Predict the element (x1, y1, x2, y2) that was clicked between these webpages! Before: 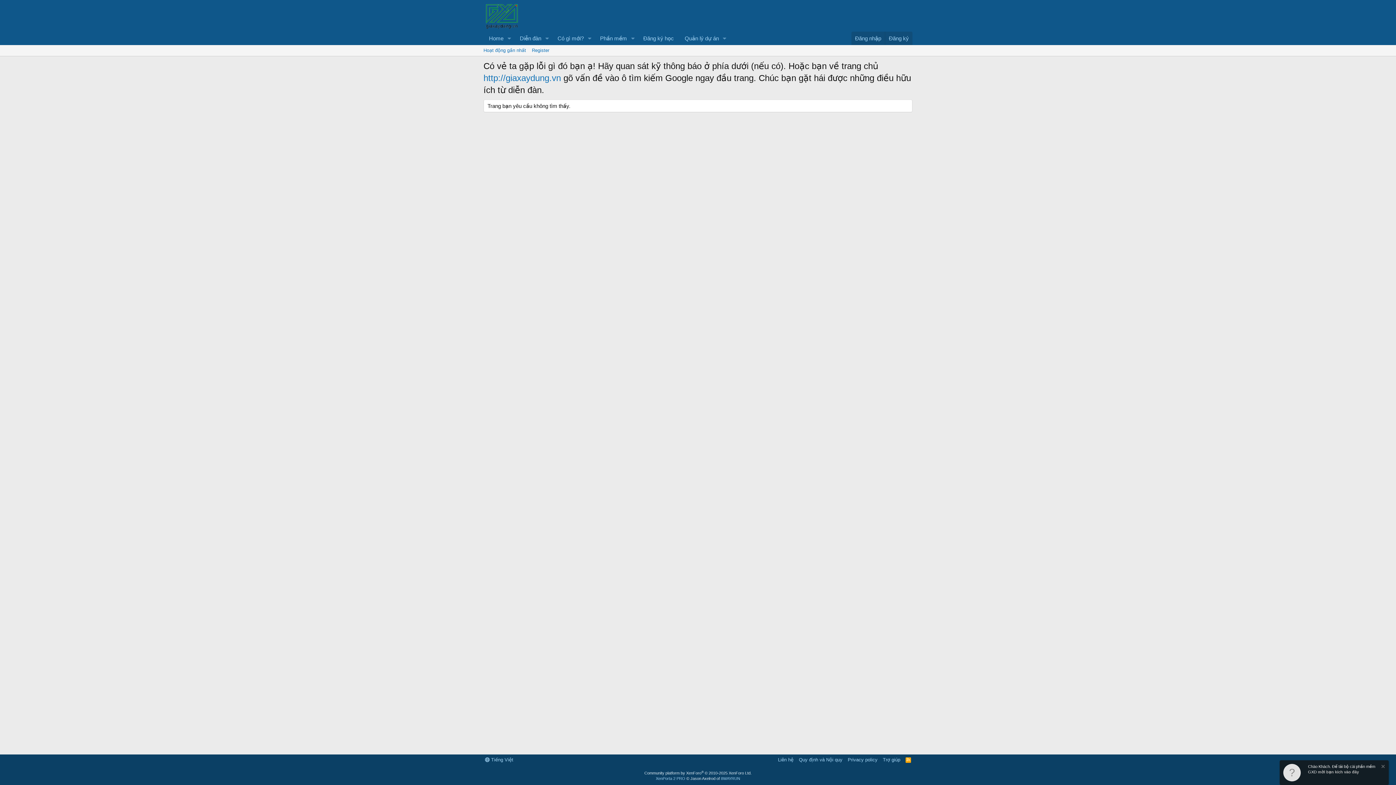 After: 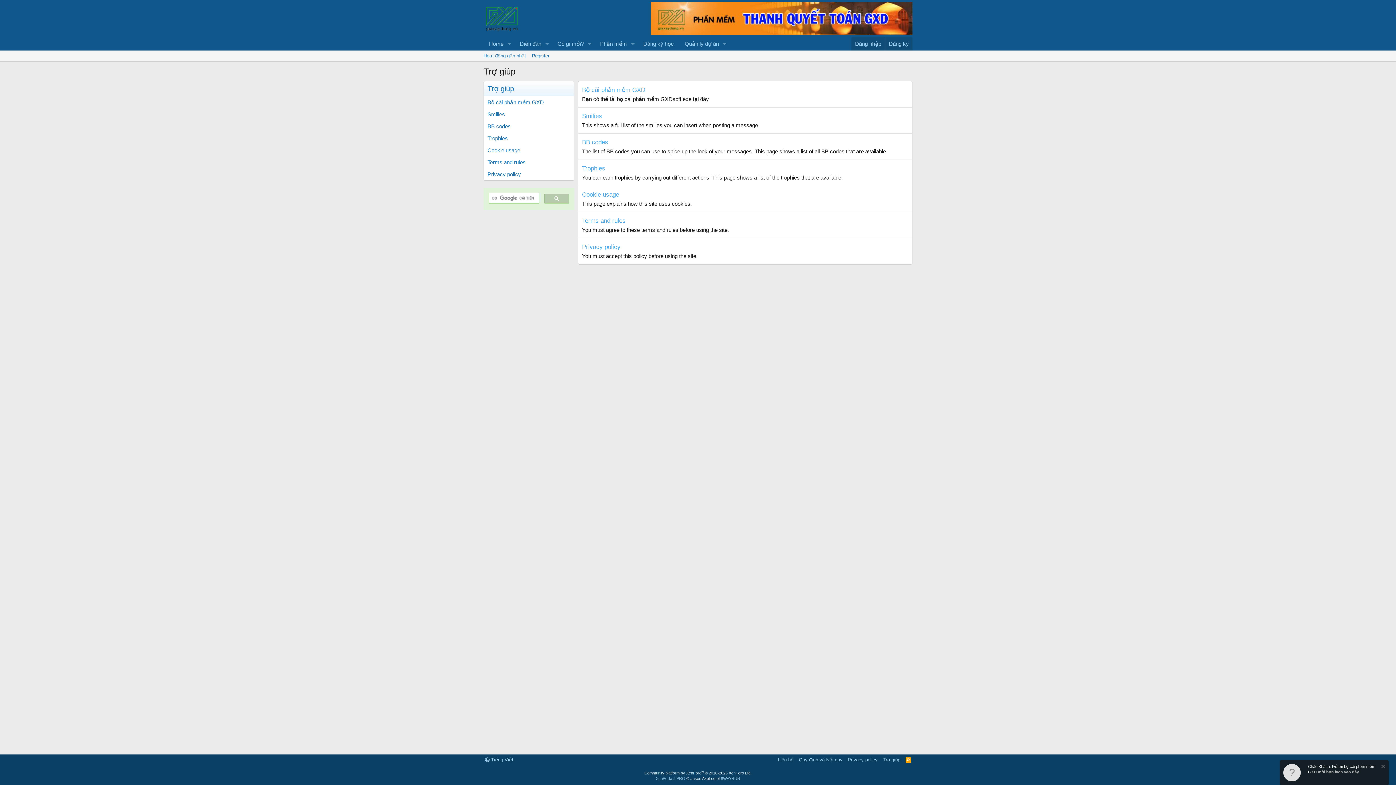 Action: label: Trợ giúp bbox: (881, 756, 902, 763)